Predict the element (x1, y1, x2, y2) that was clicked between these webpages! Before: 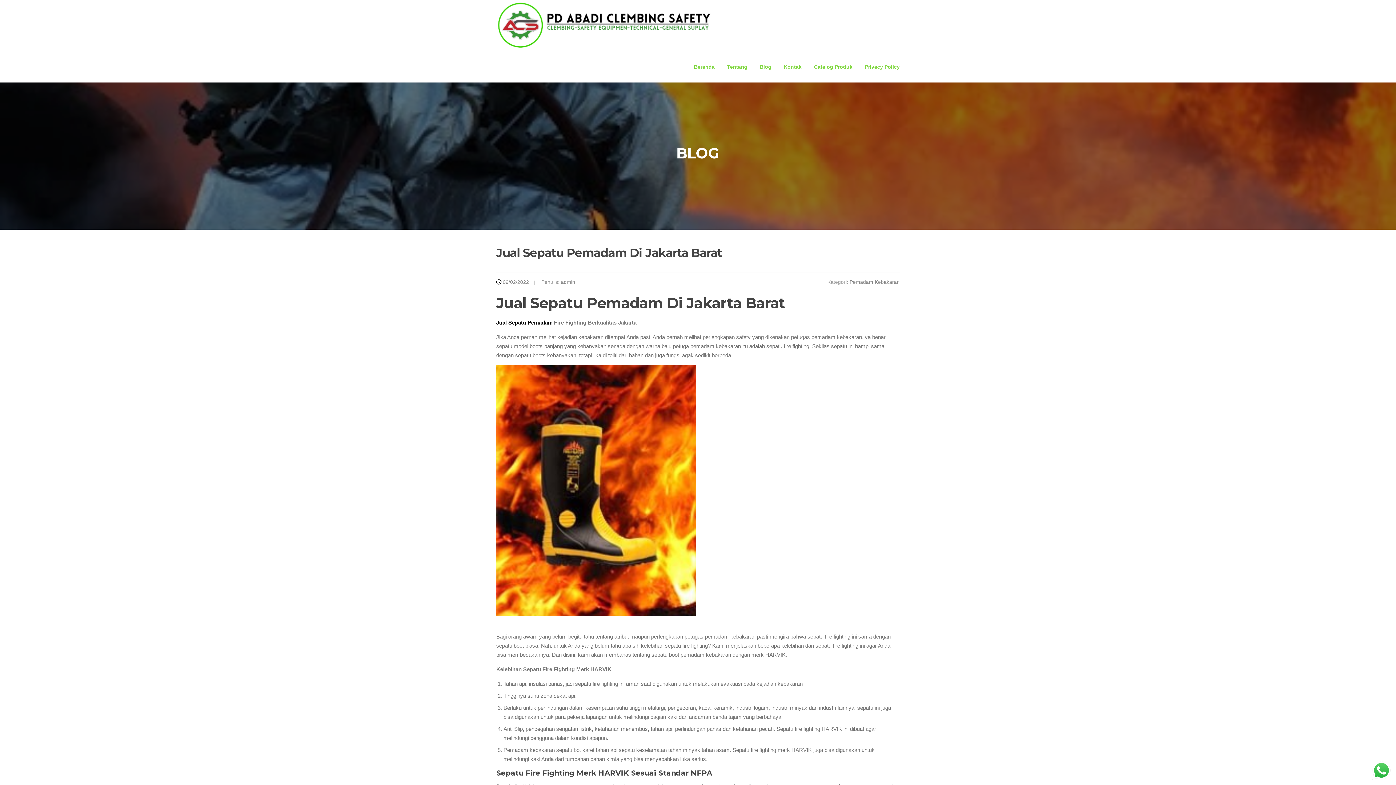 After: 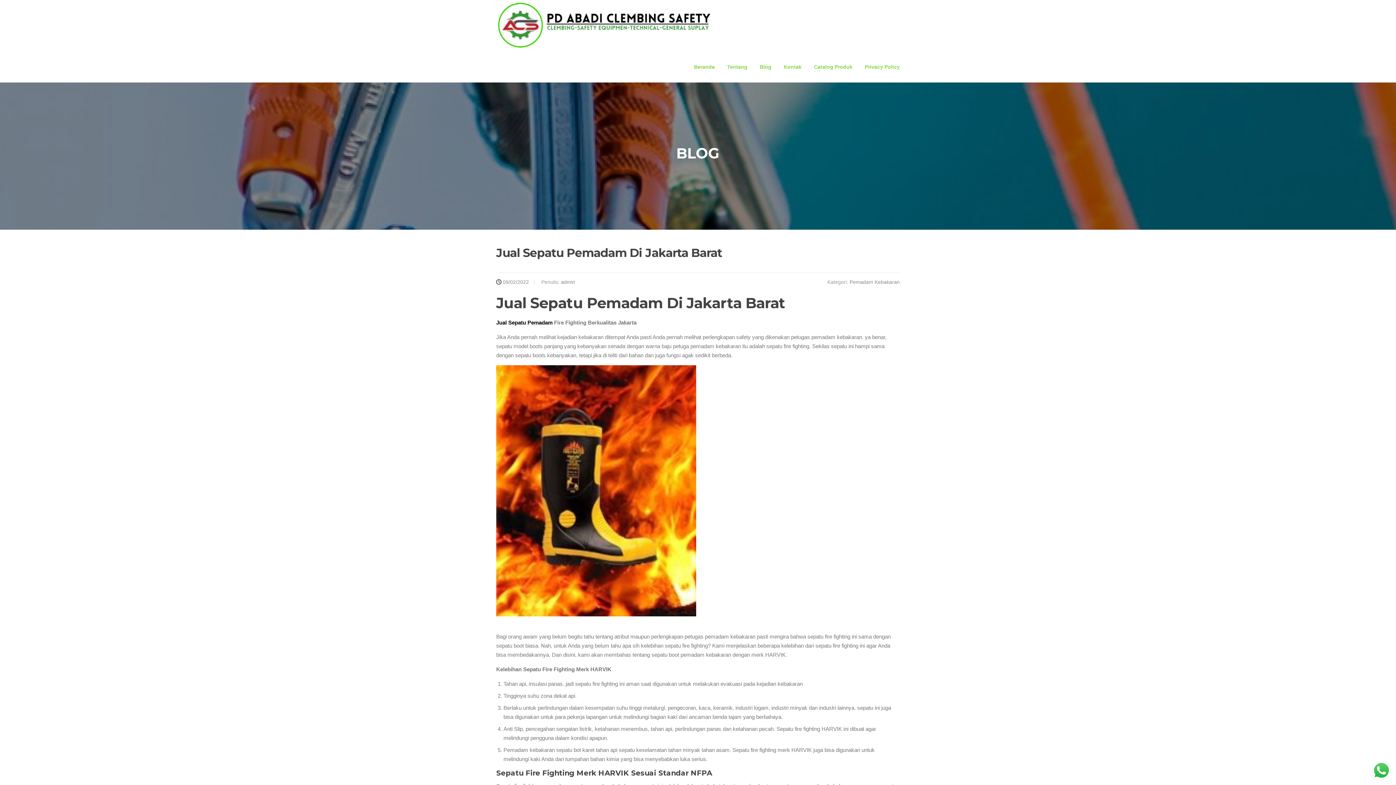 Action: label: 09/02/2022 bbox: (502, 279, 529, 285)